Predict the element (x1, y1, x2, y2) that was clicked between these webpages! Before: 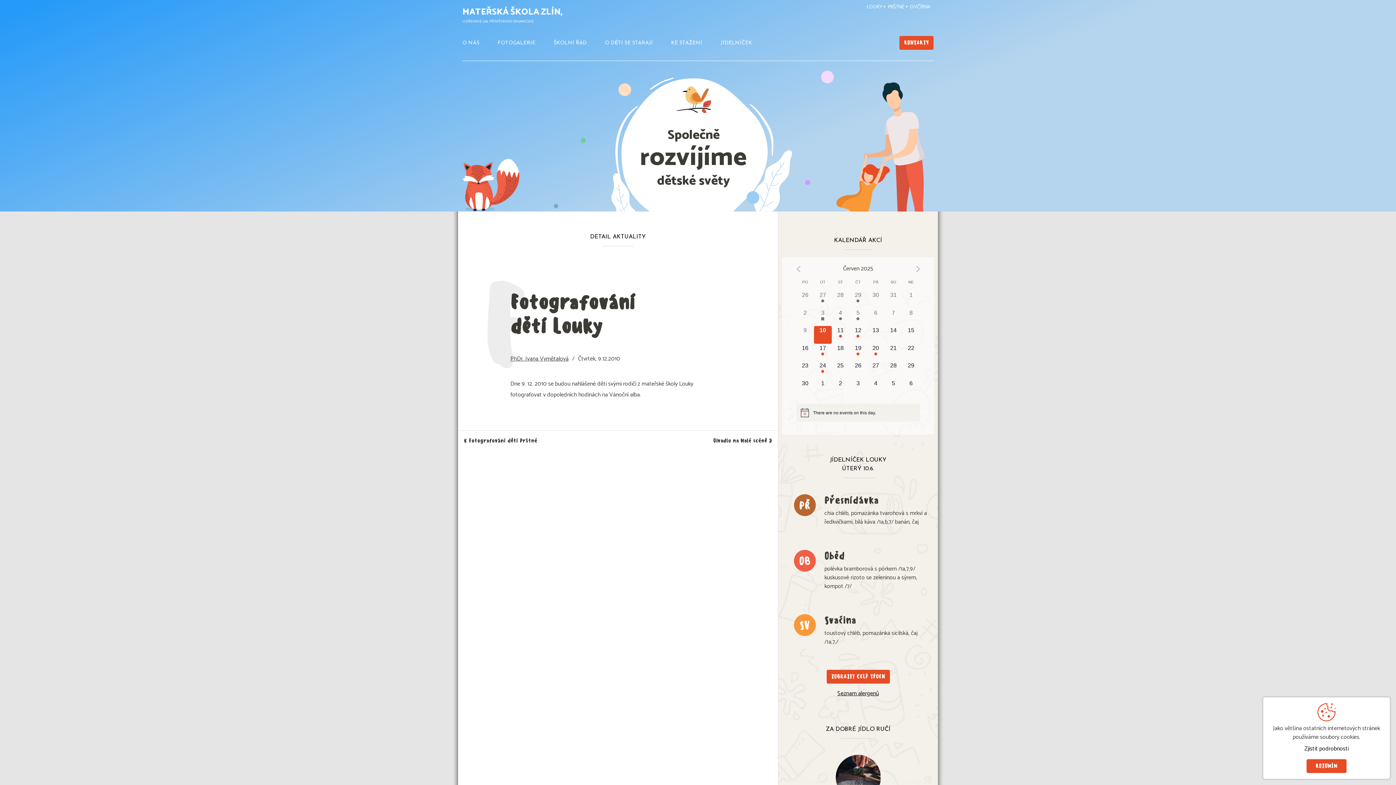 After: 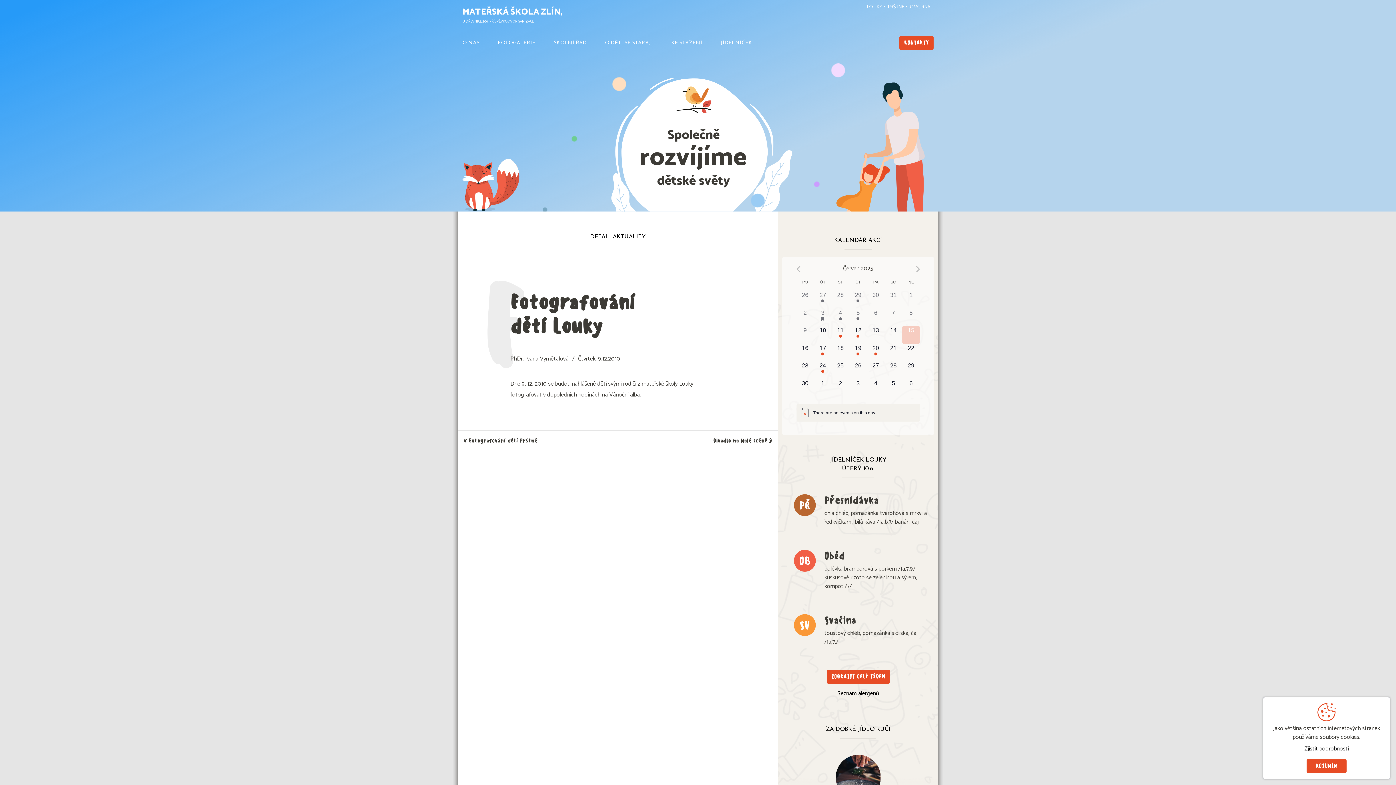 Action: label: 0 events,
15 bbox: (902, 326, 920, 343)